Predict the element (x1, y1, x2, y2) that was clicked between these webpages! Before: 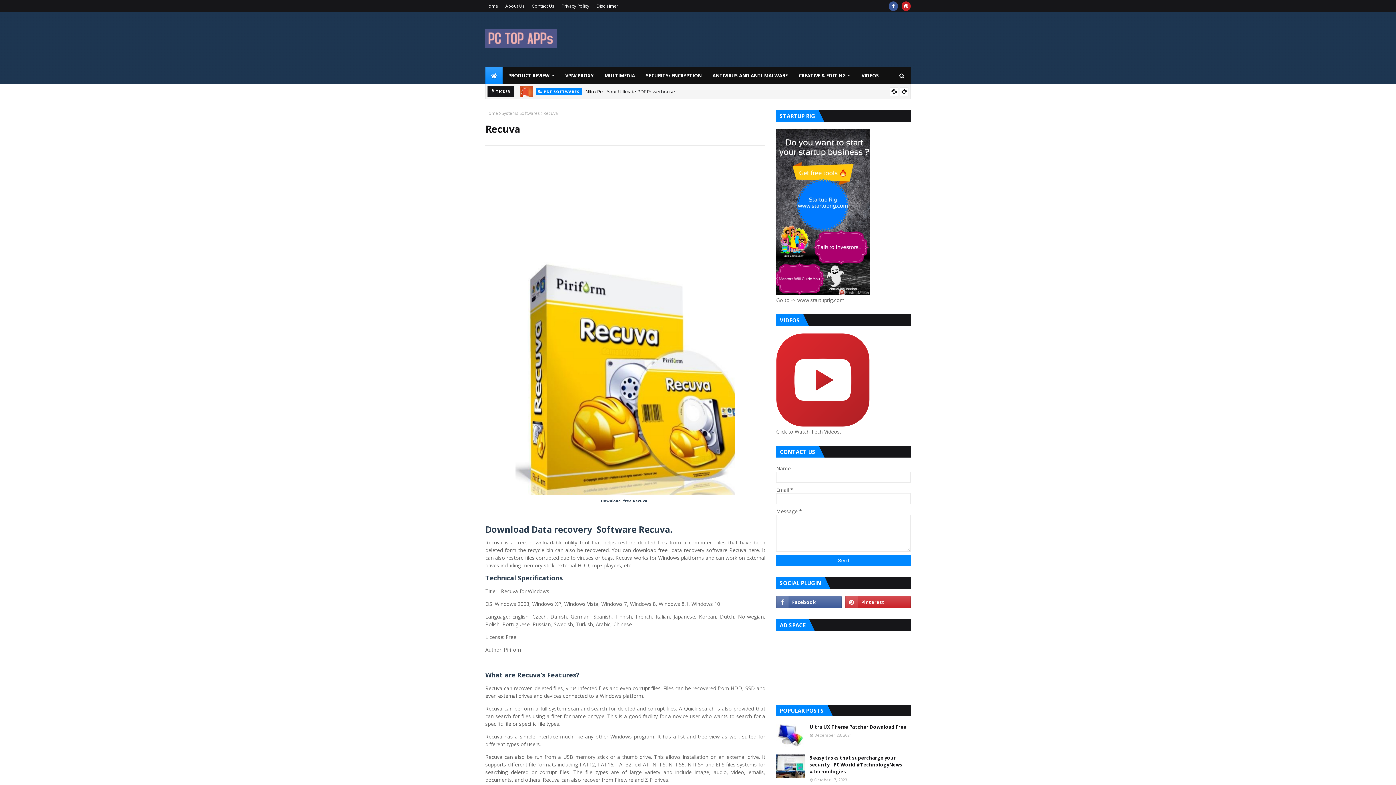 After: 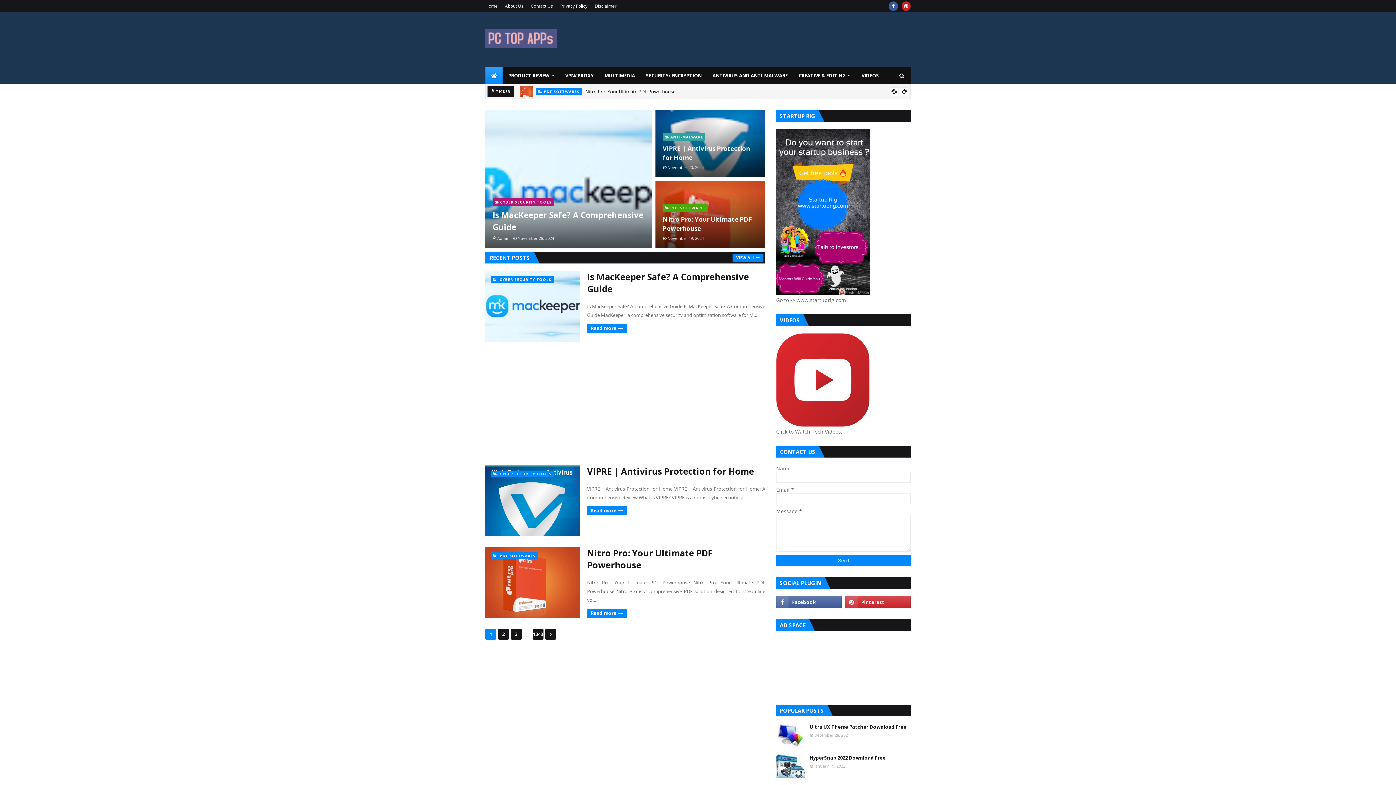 Action: label: Home bbox: (485, 0, 500, 12)